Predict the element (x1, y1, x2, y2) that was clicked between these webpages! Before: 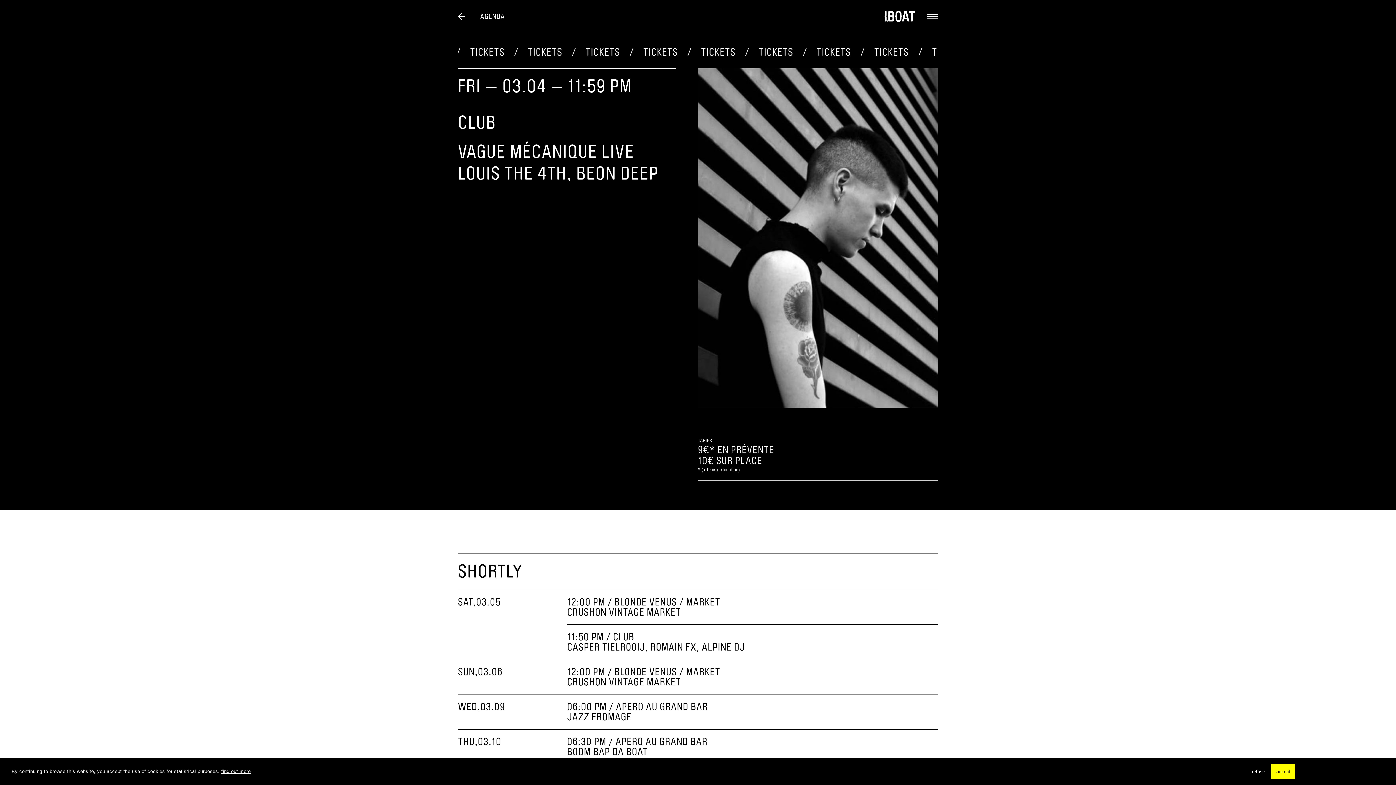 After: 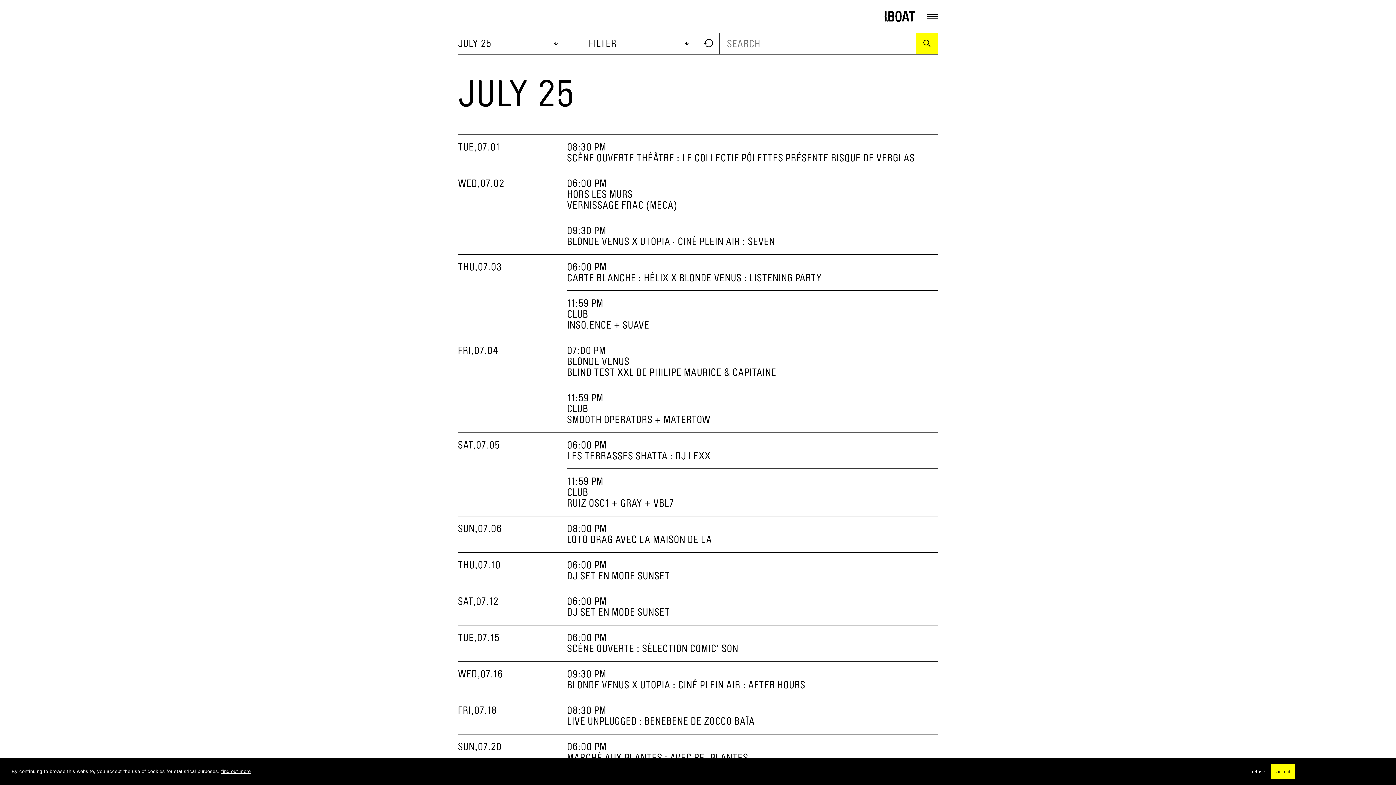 Action: label: AGENDA bbox: (458, 10, 785, 21)